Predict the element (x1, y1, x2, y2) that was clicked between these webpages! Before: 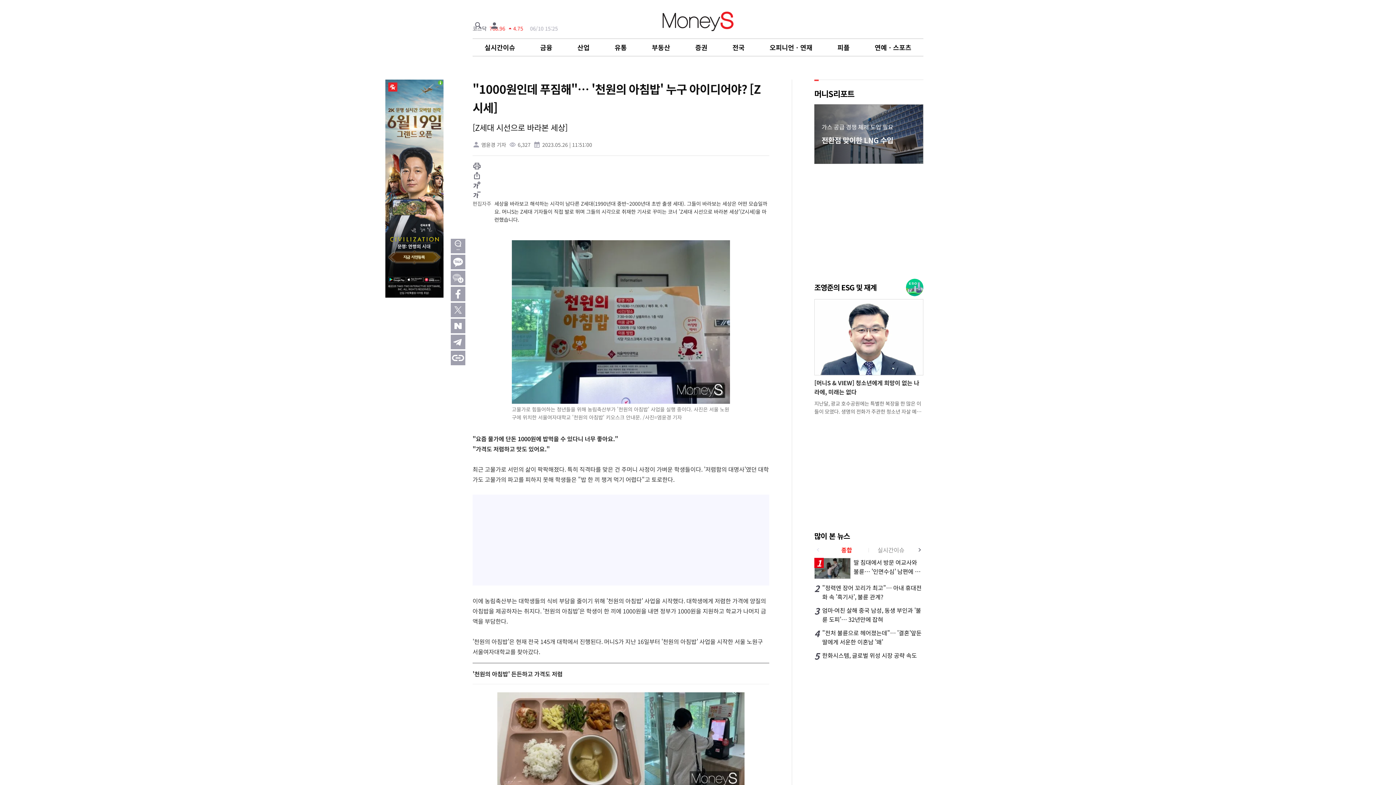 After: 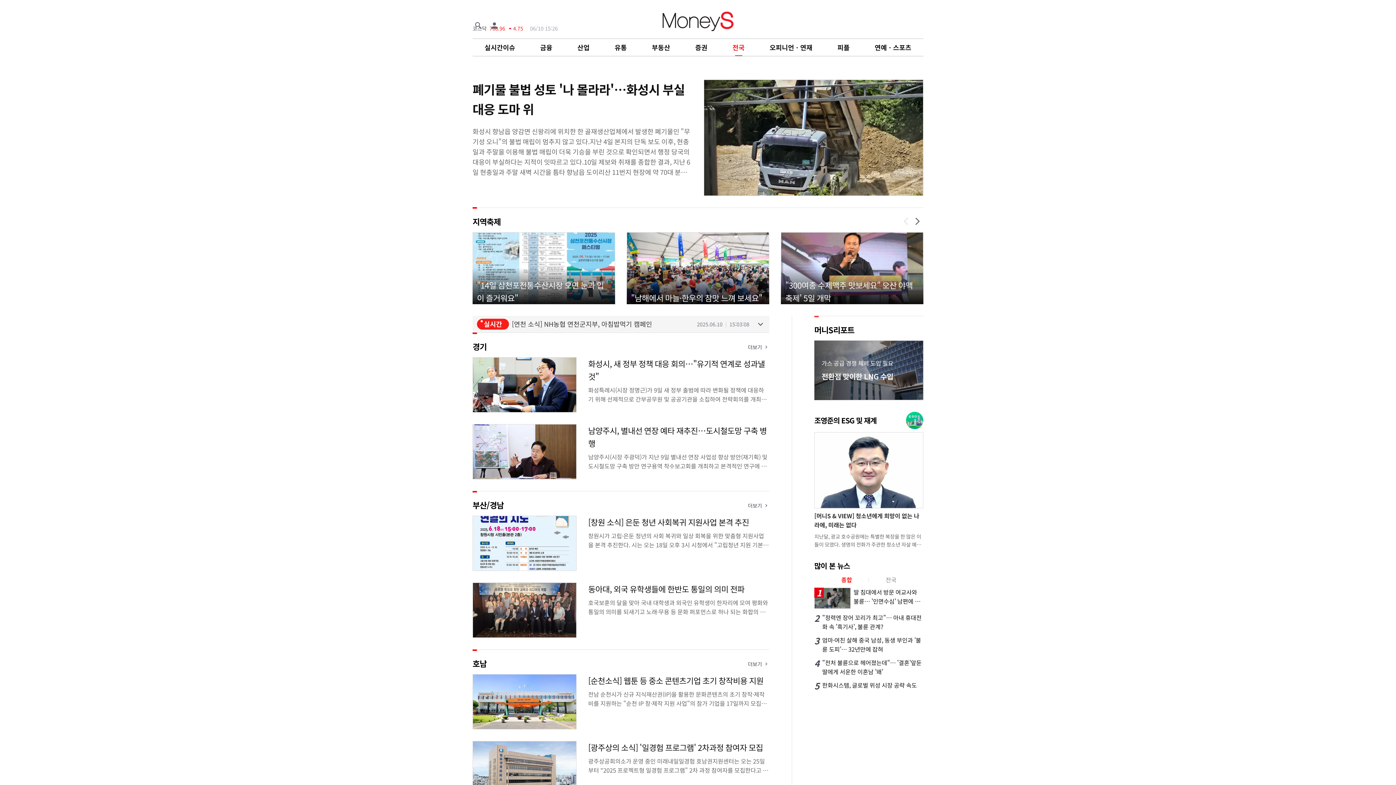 Action: bbox: (732, 42, 744, 52) label: 전국